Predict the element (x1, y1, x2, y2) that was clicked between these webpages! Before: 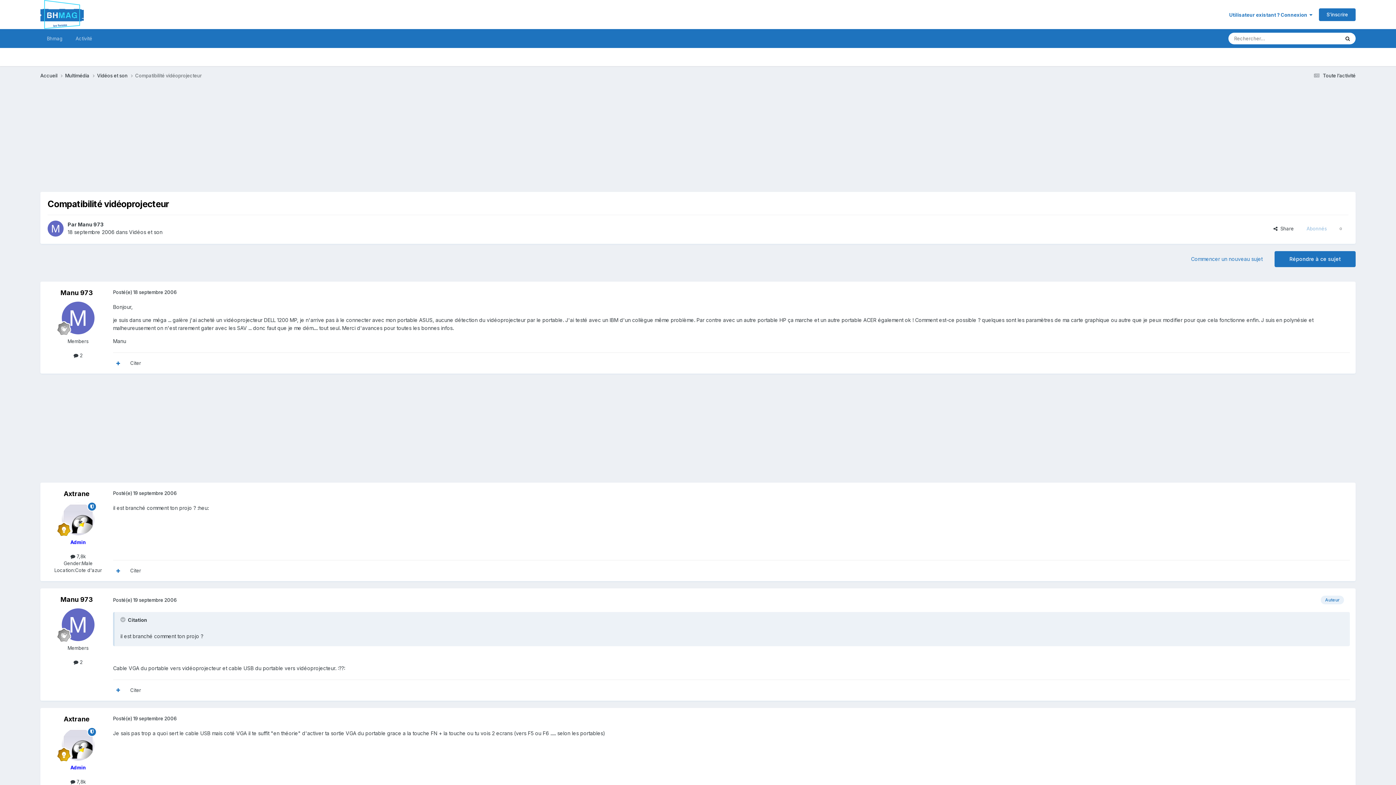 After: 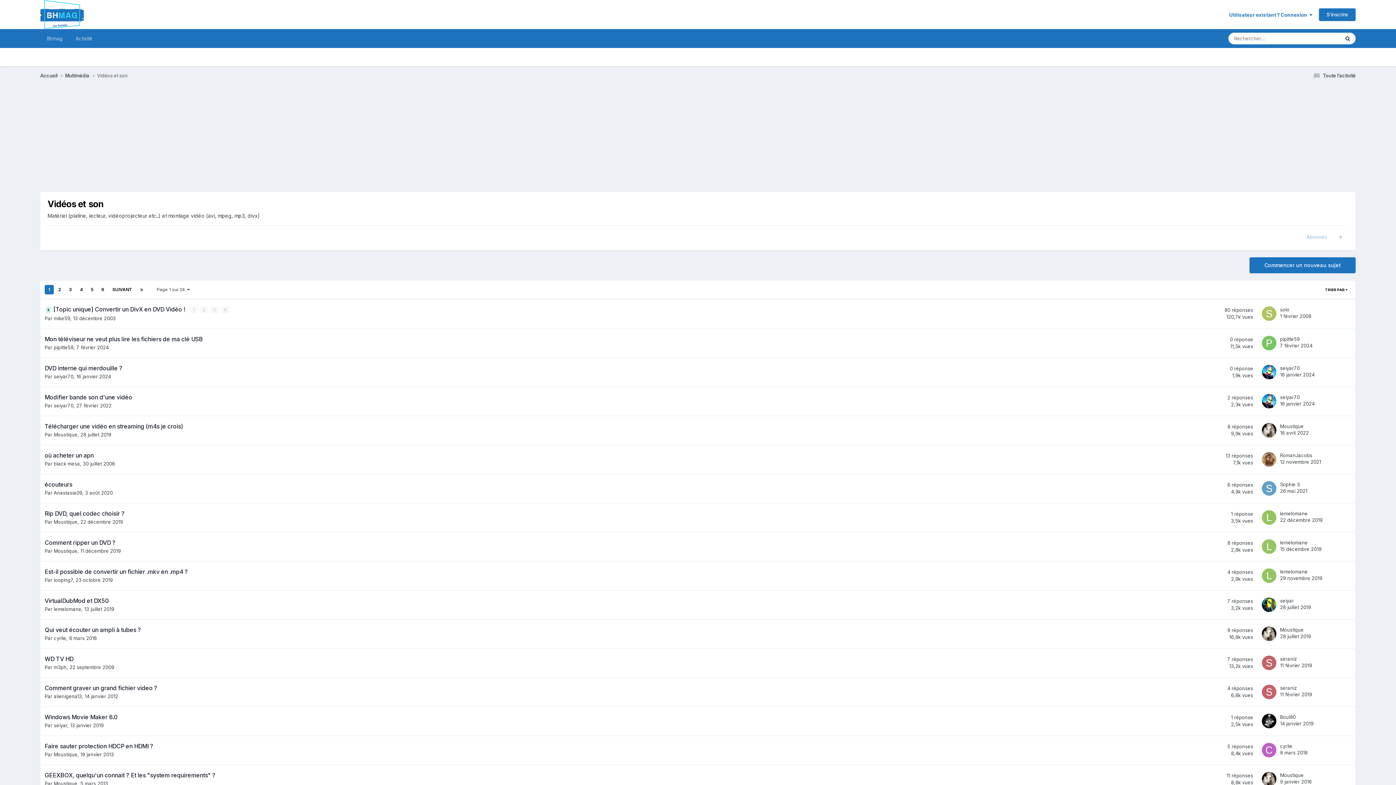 Action: label: Vidéos et son  bbox: (97, 72, 135, 79)